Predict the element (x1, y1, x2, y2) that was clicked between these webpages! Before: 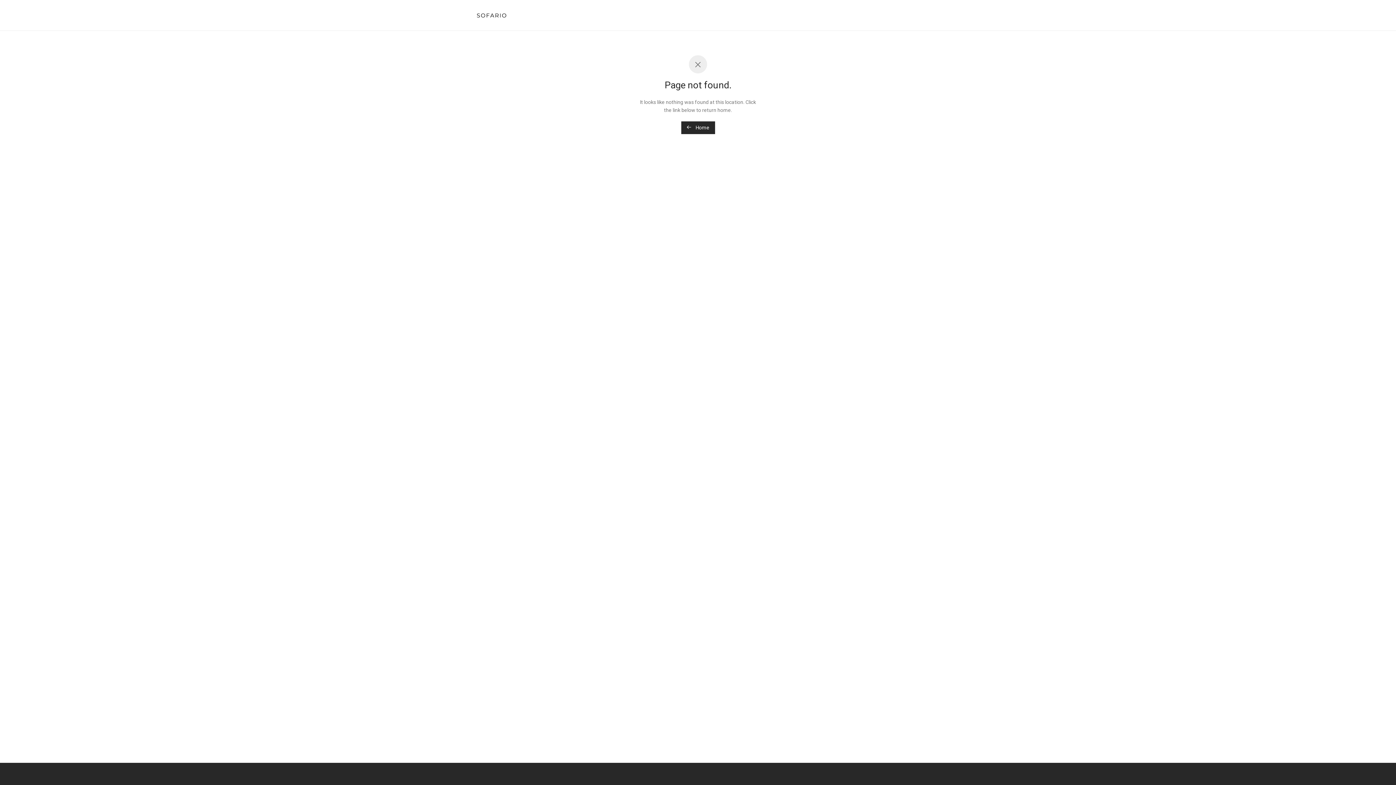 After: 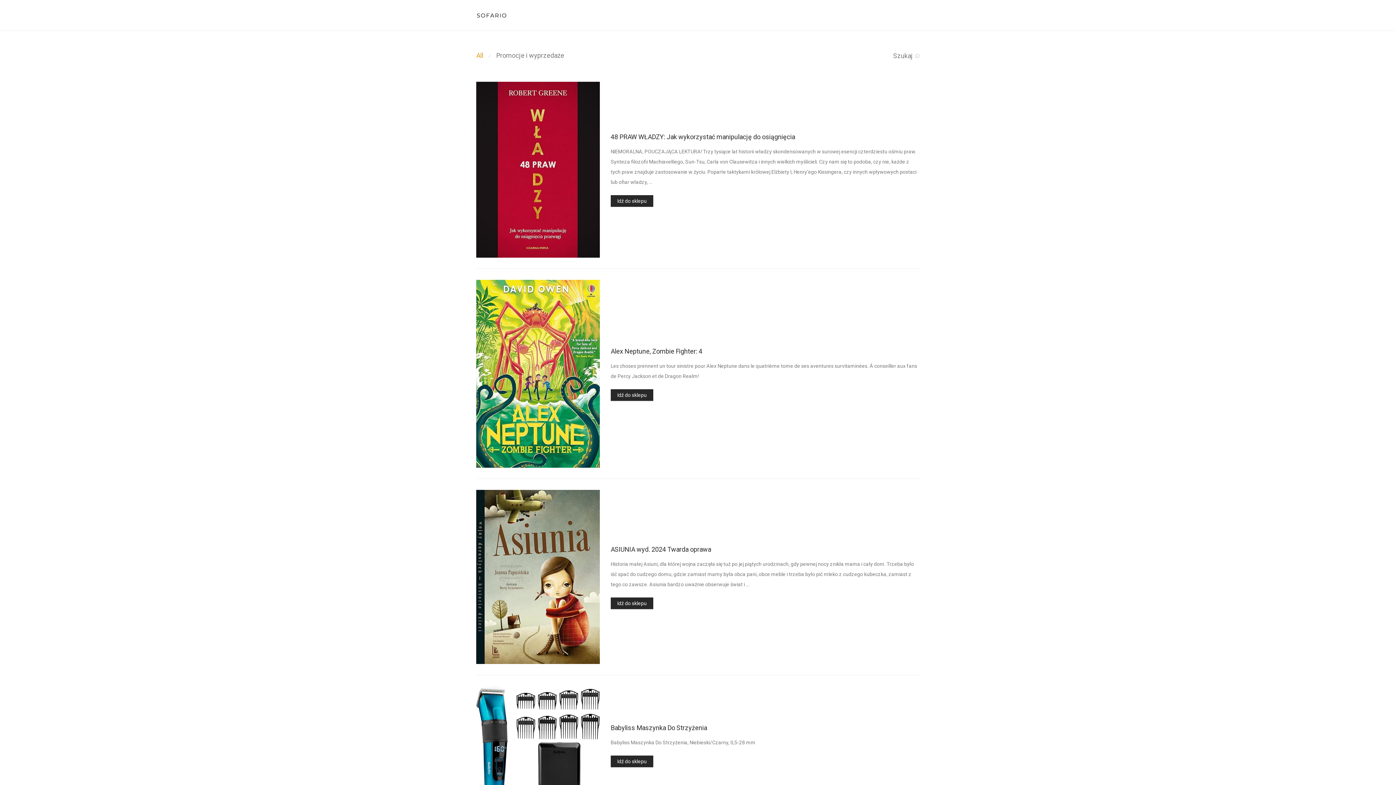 Action: bbox: (476, 6, 507, 24)